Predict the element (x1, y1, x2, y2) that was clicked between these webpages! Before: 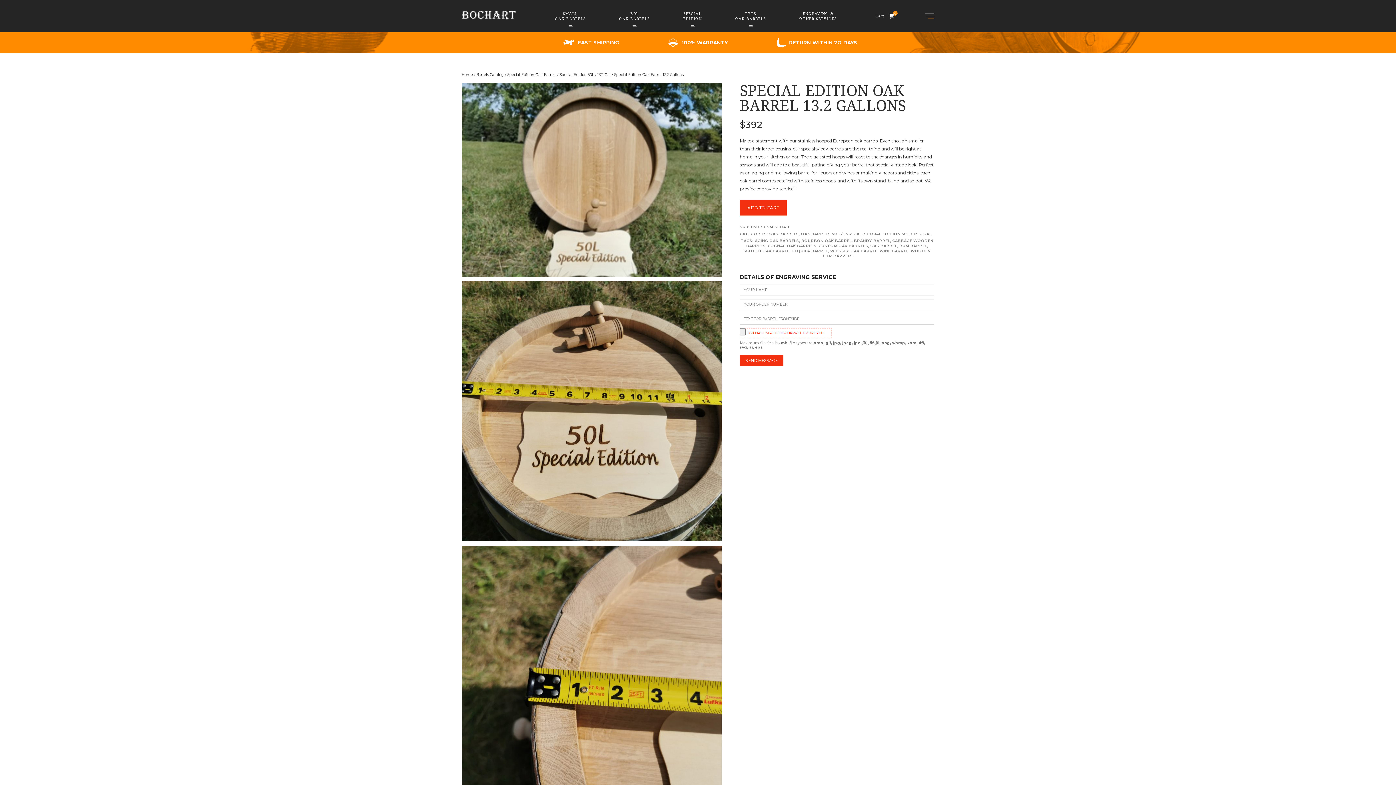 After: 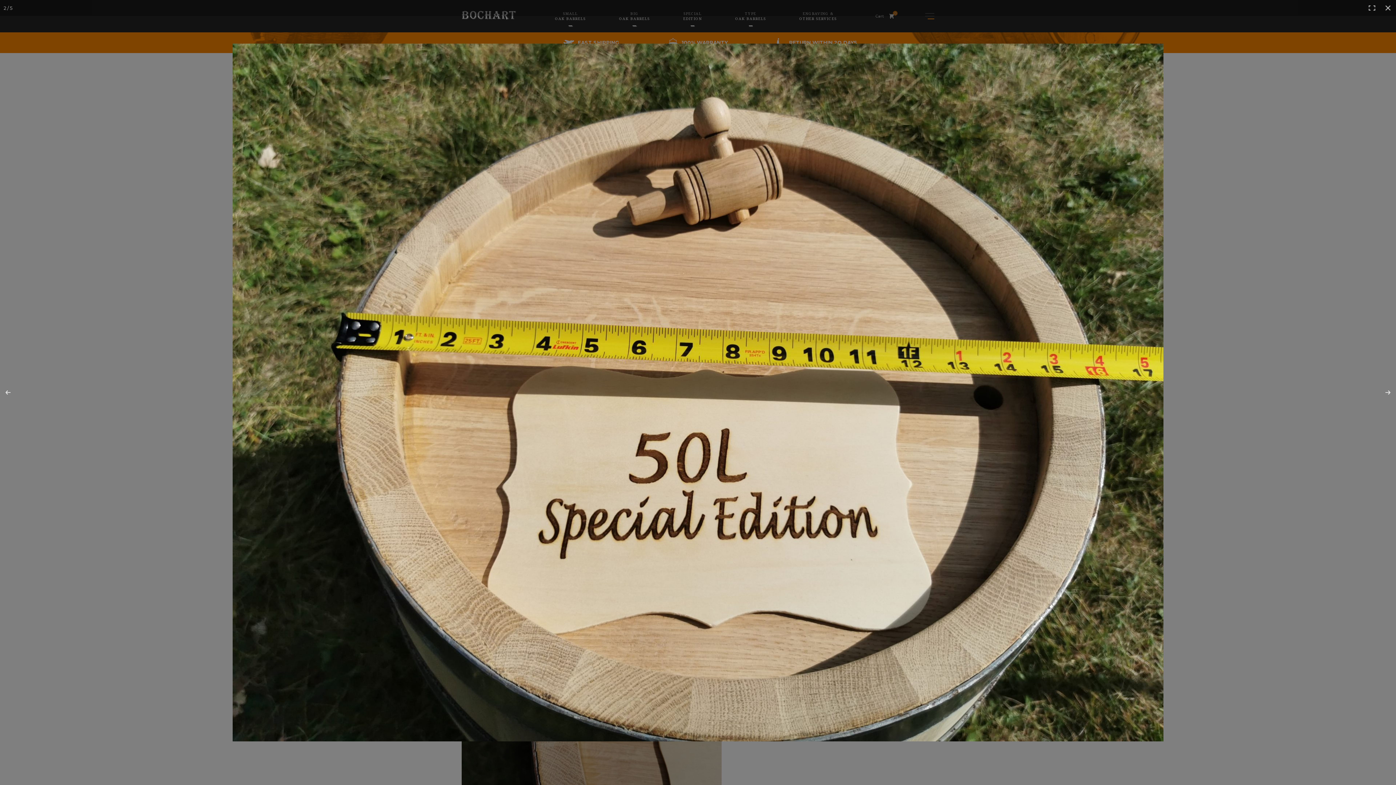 Action: bbox: (461, 281, 721, 541)